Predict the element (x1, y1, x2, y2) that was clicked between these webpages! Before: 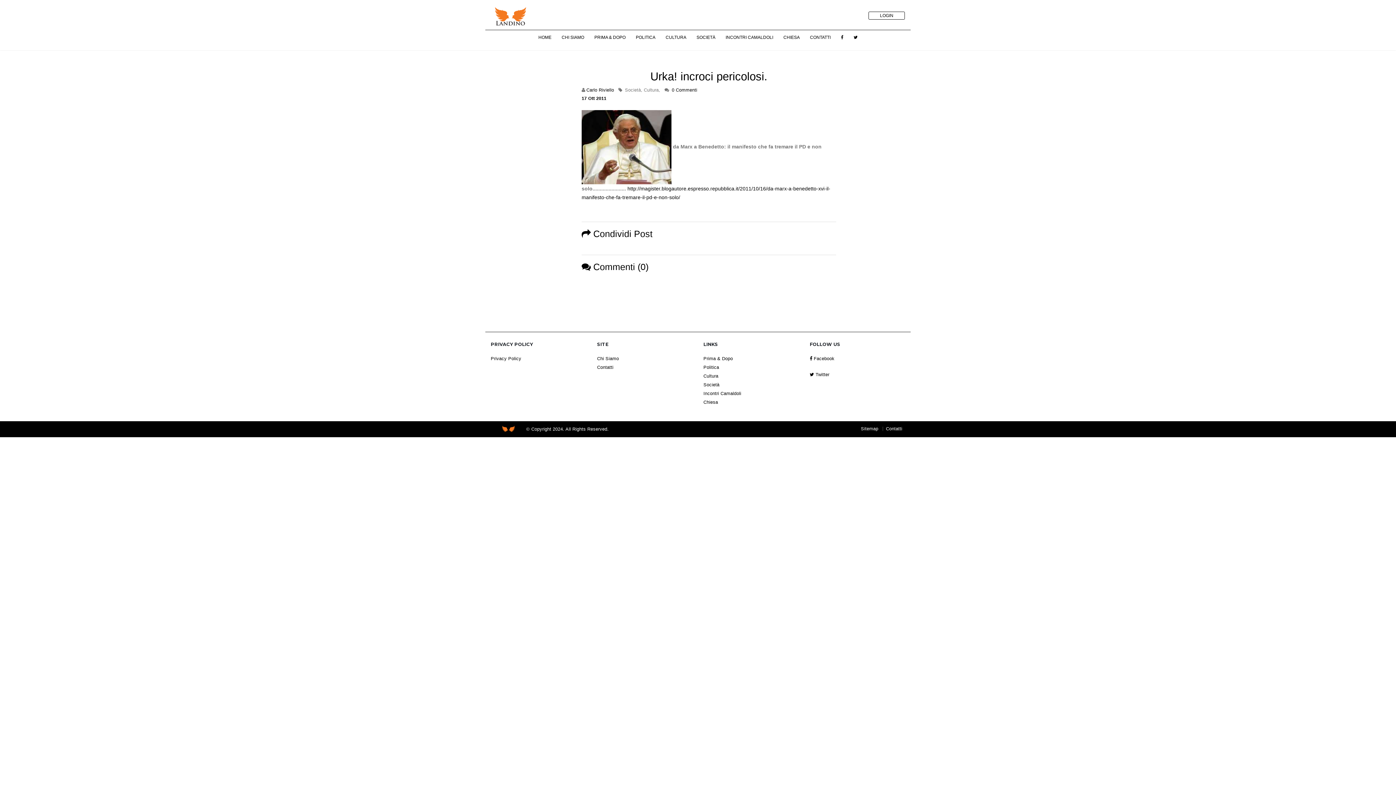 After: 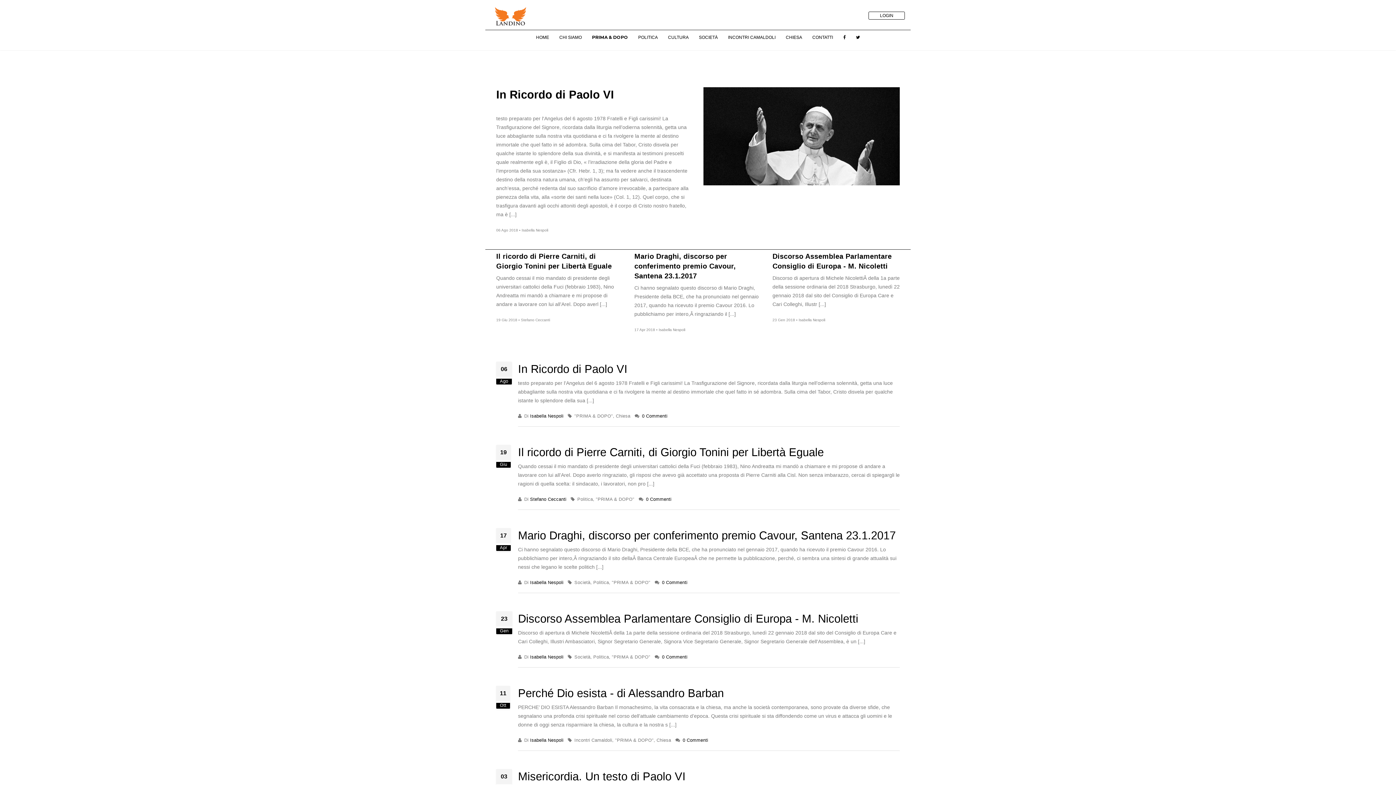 Action: label: PRIMA & DOPO bbox: (589, 30, 630, 44)